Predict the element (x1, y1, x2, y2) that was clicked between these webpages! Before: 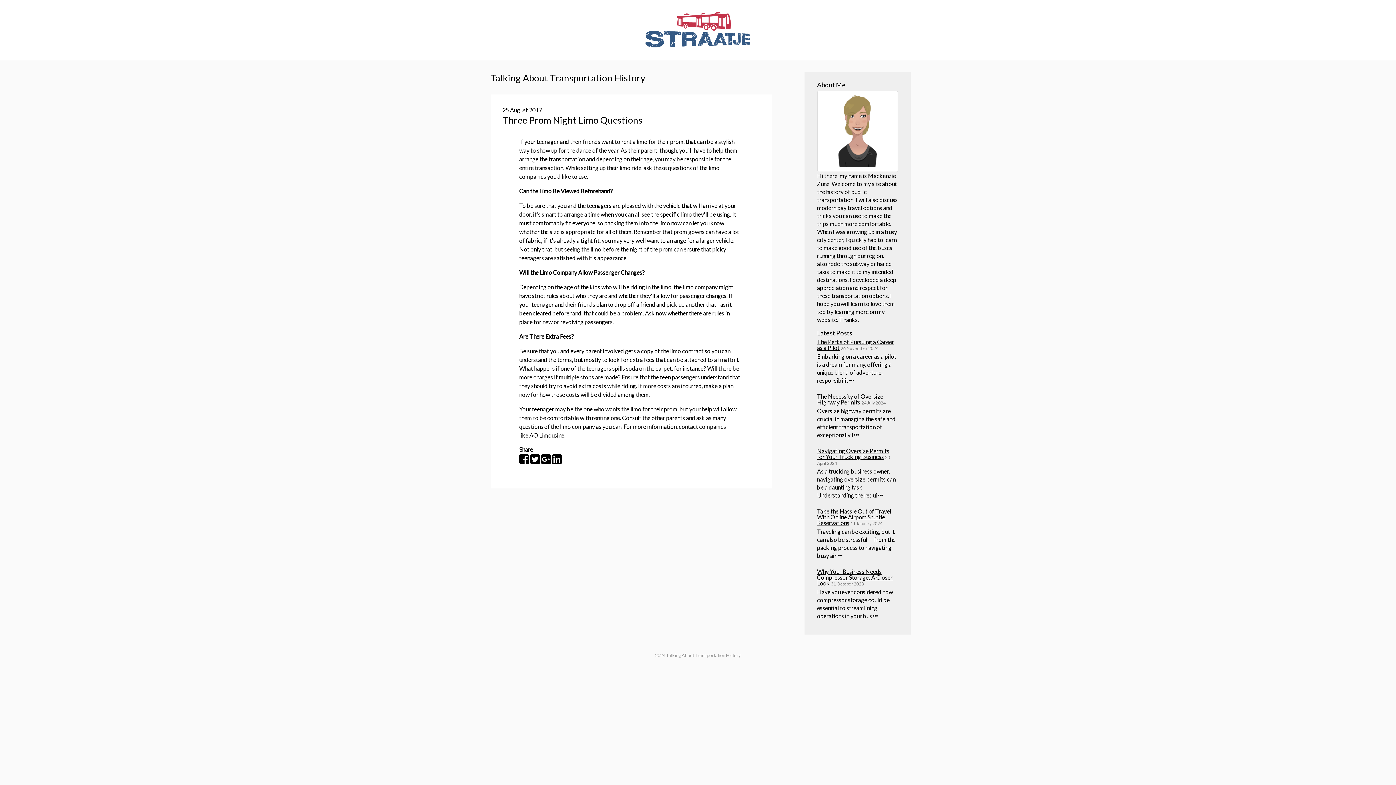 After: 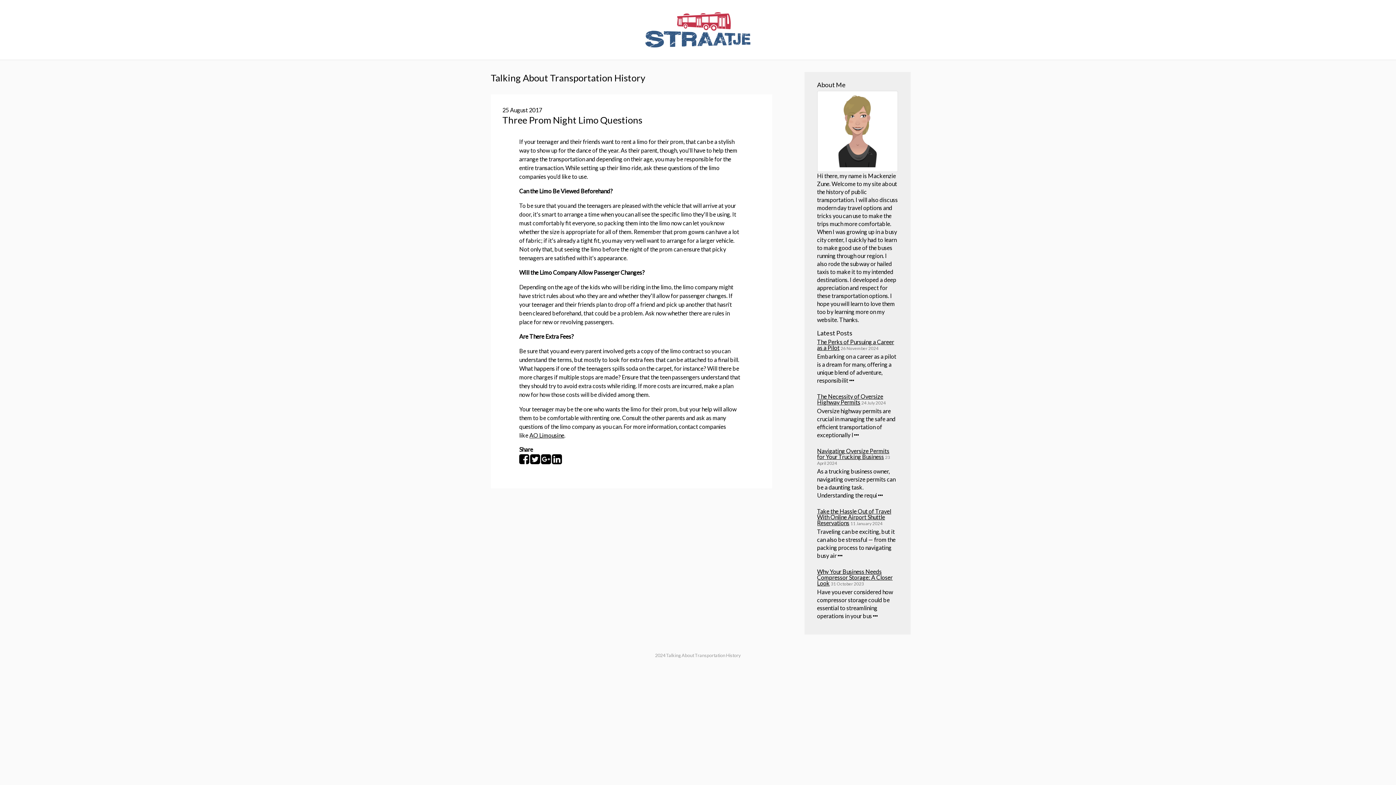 Action: bbox: (541, 457, 550, 464)